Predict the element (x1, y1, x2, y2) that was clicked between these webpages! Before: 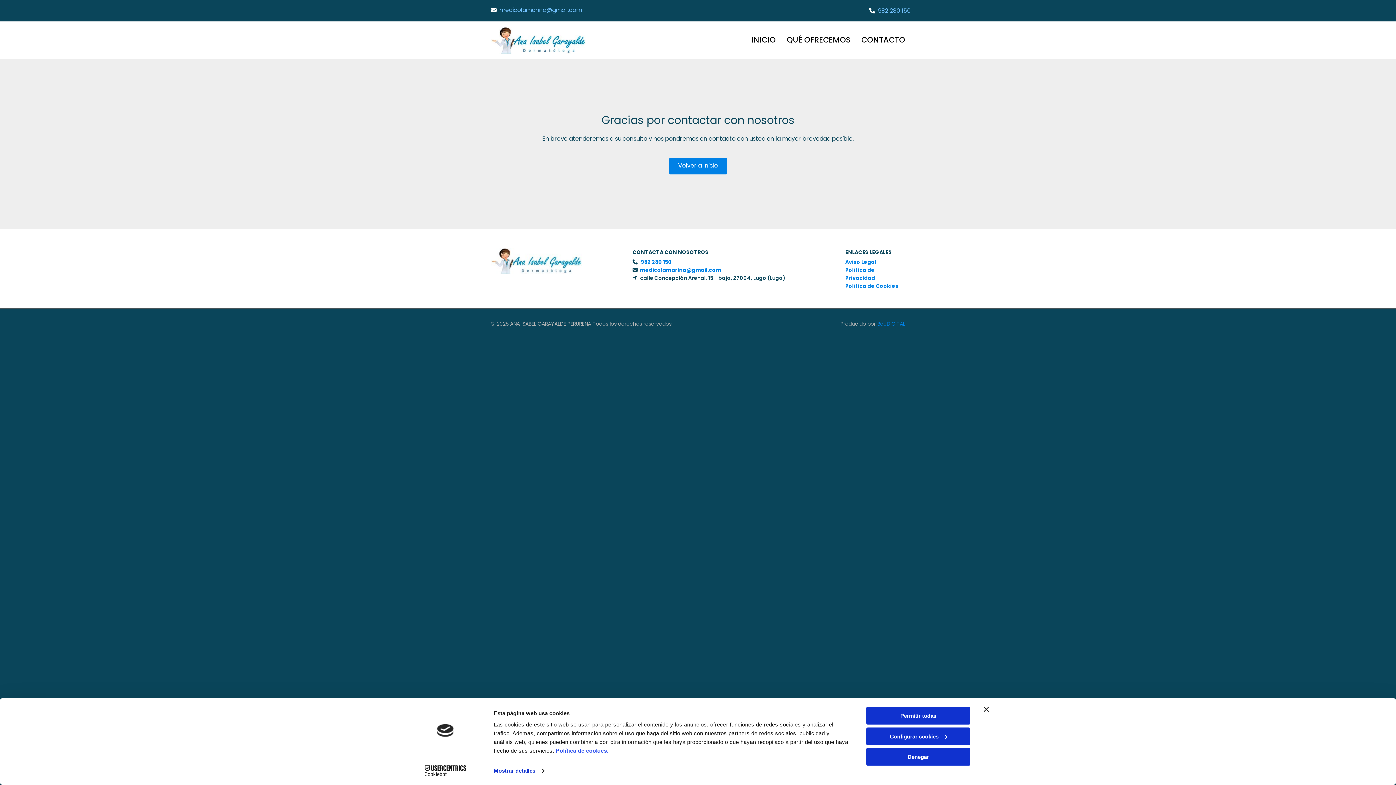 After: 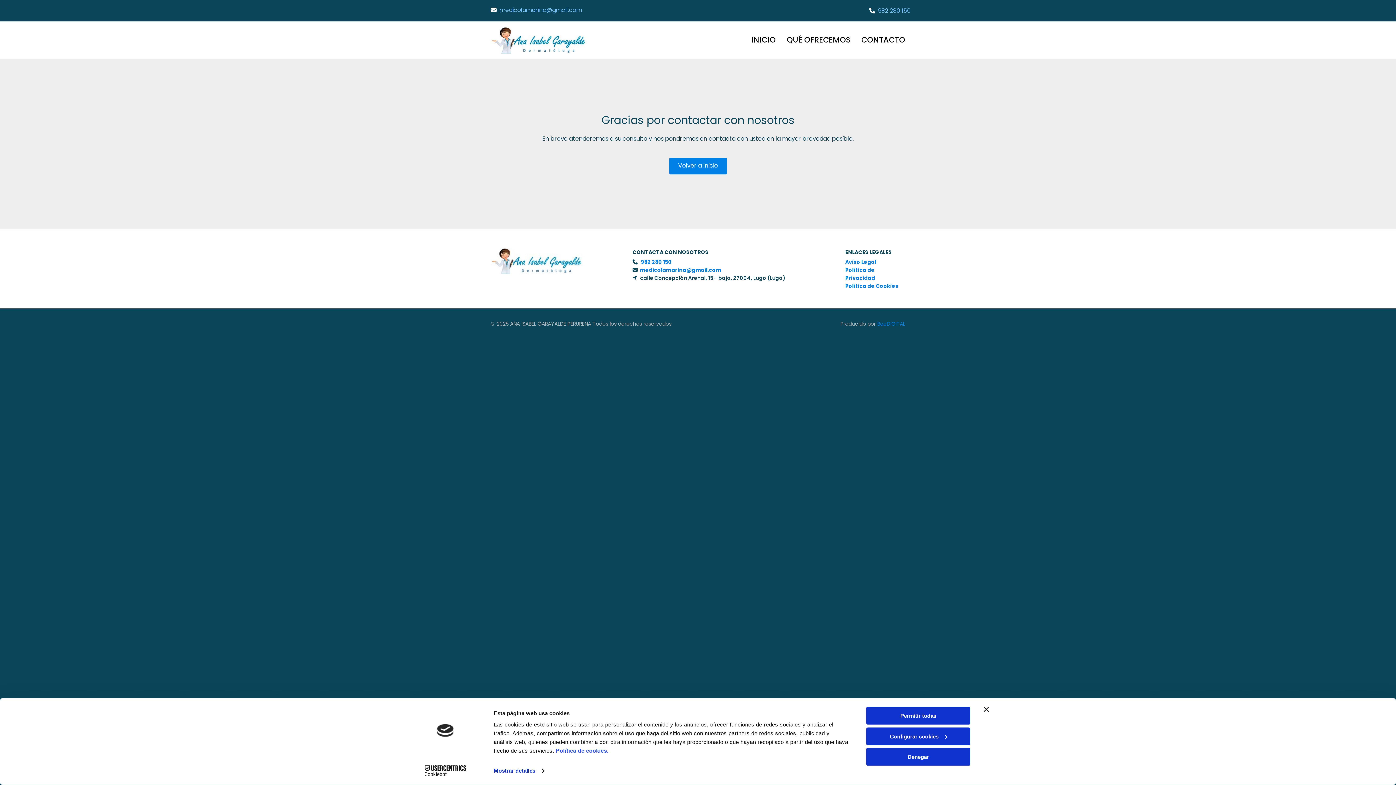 Action: label: Cookiebot - opens in a new window bbox: (413, 765, 477, 776)